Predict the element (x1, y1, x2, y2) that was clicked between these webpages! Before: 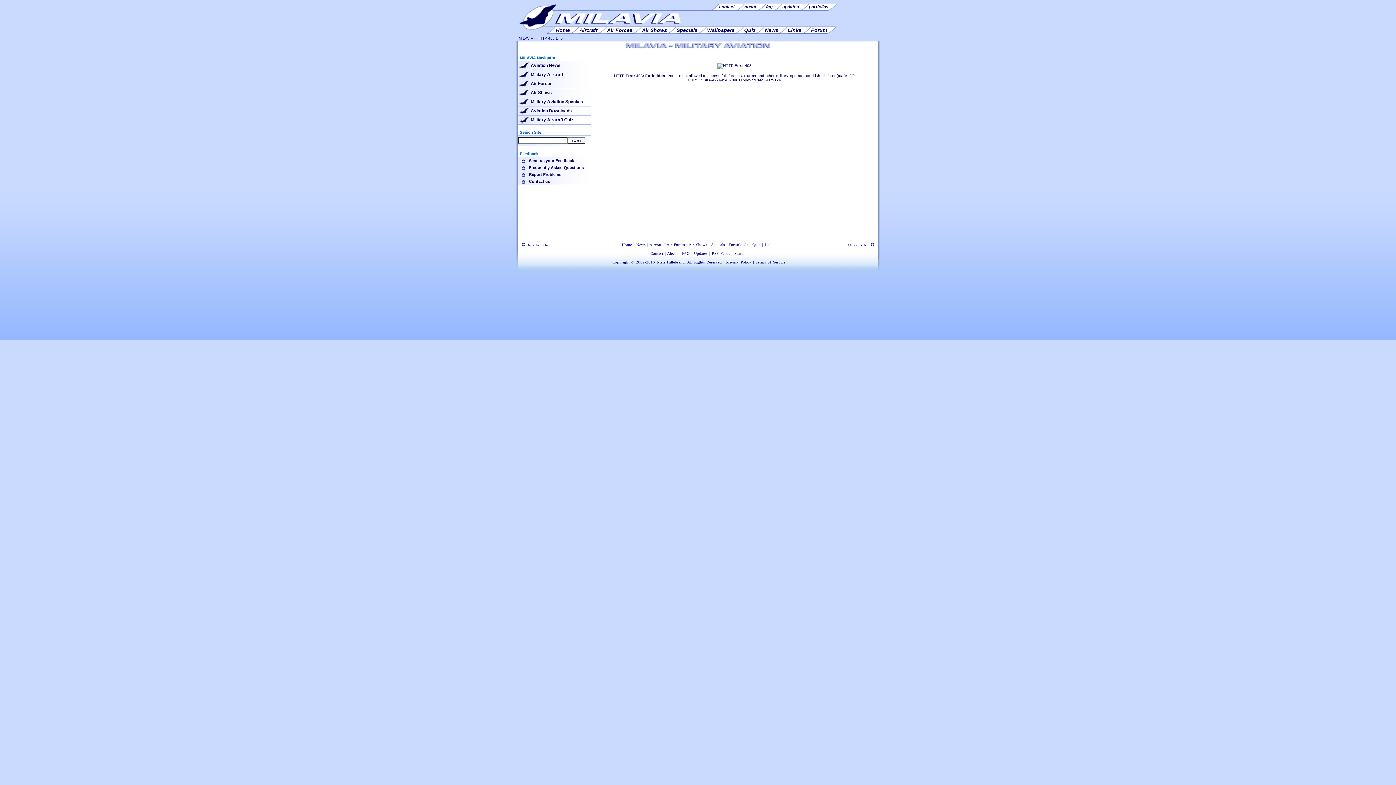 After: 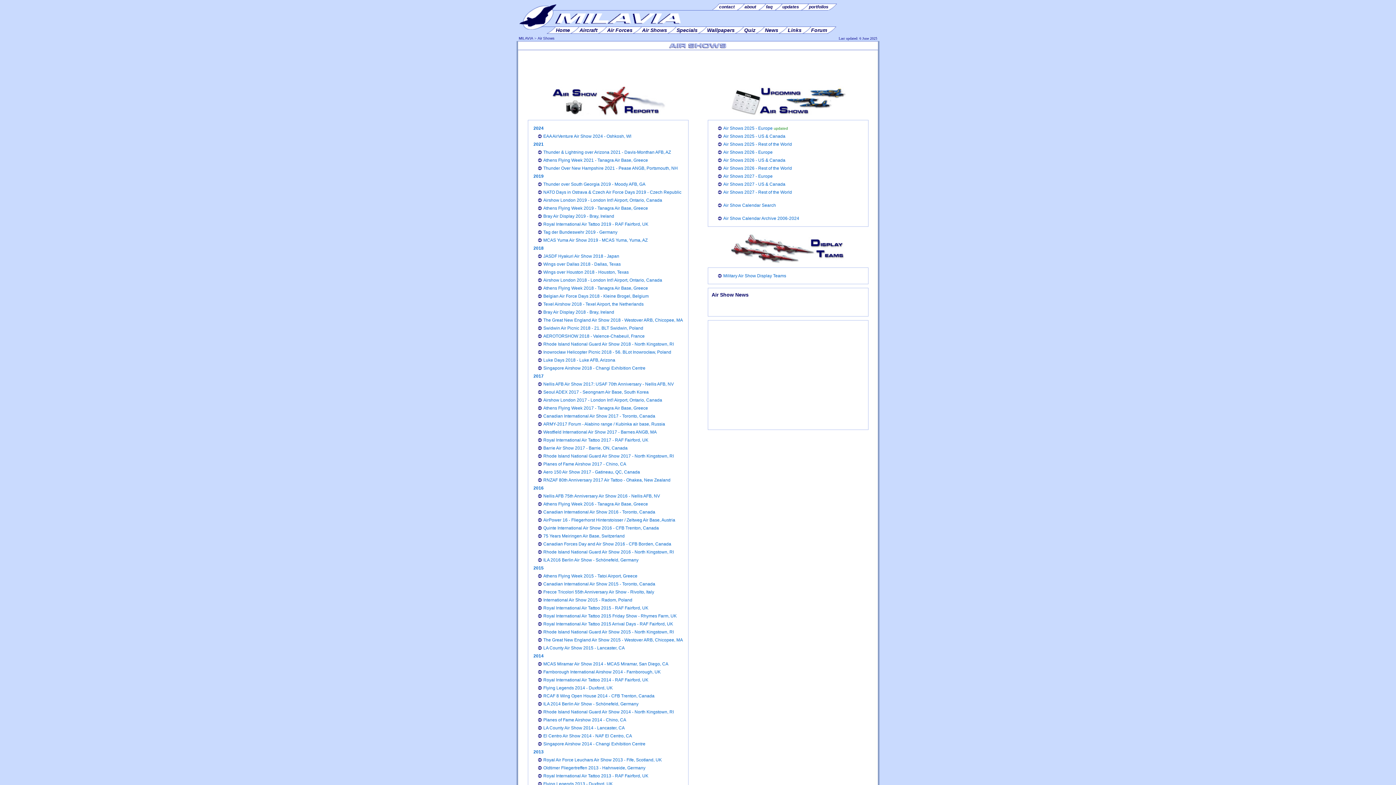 Action: bbox: (688, 242, 707, 246) label: Air Shows